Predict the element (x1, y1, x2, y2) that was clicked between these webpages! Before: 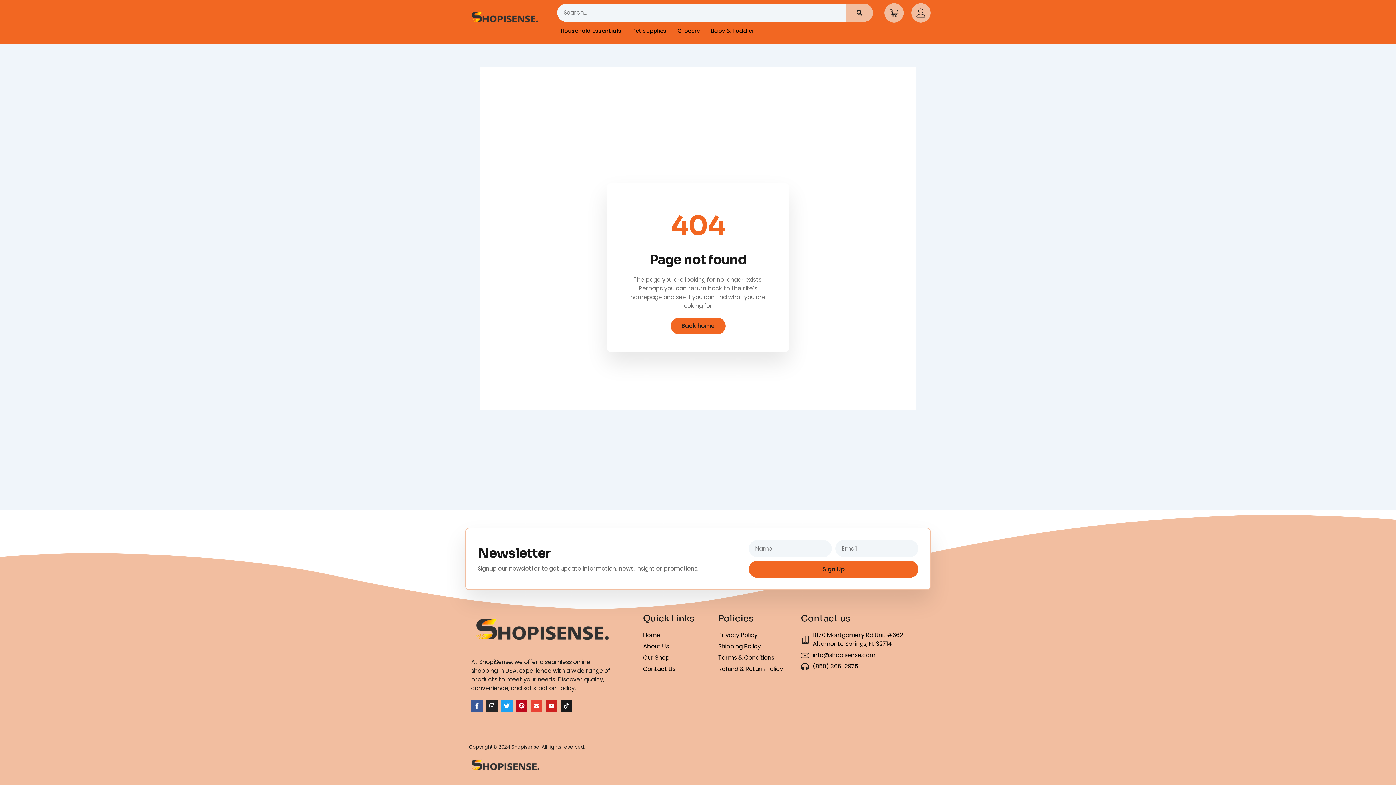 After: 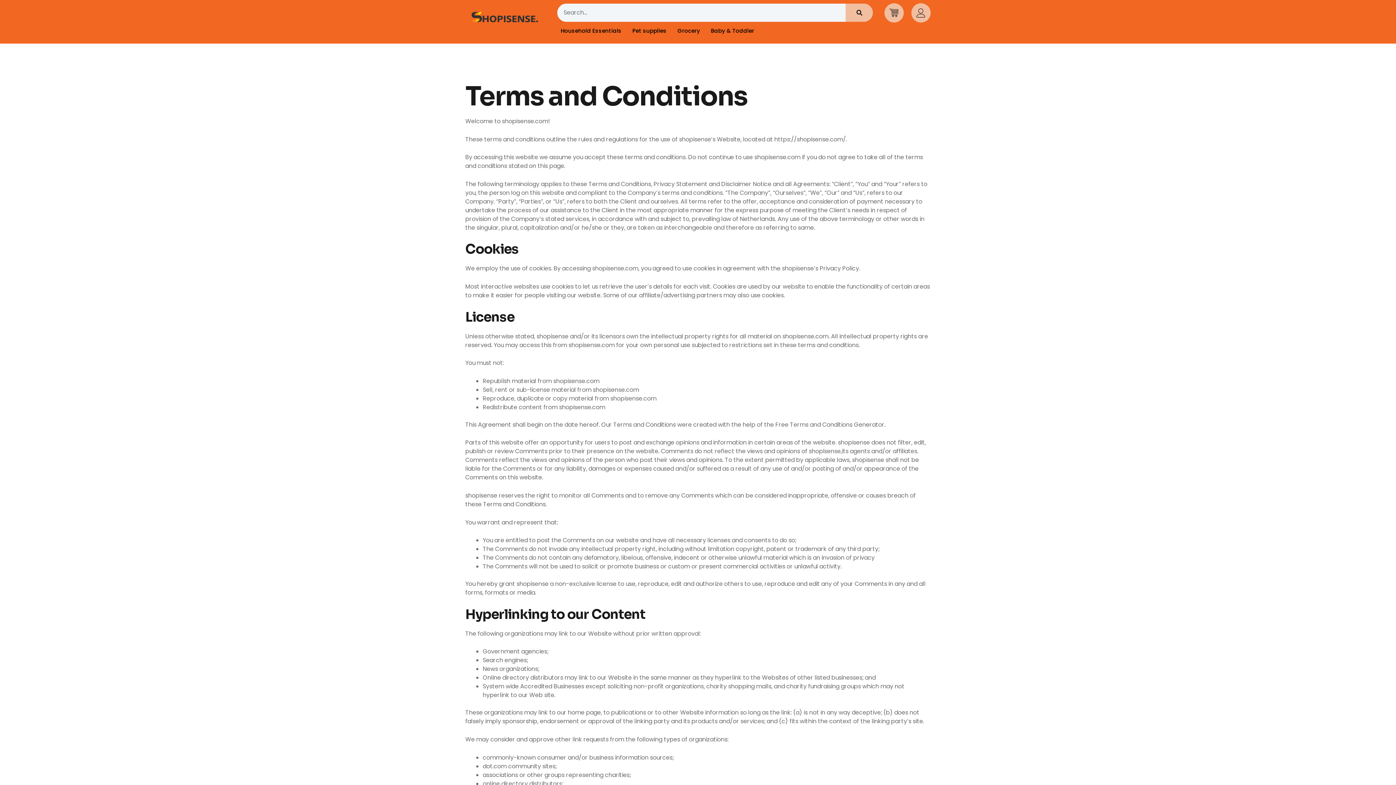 Action: bbox: (718, 653, 789, 662) label: Terms & Conditions